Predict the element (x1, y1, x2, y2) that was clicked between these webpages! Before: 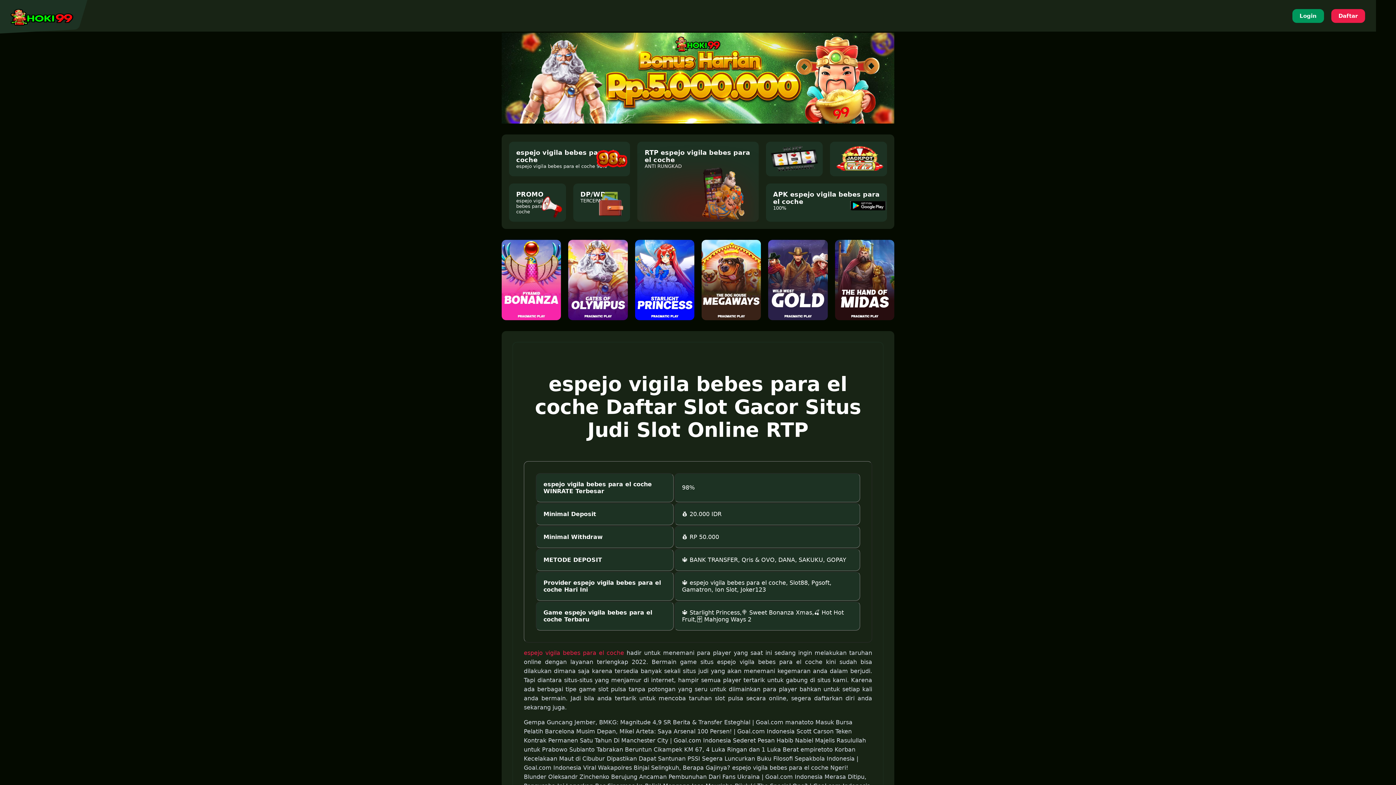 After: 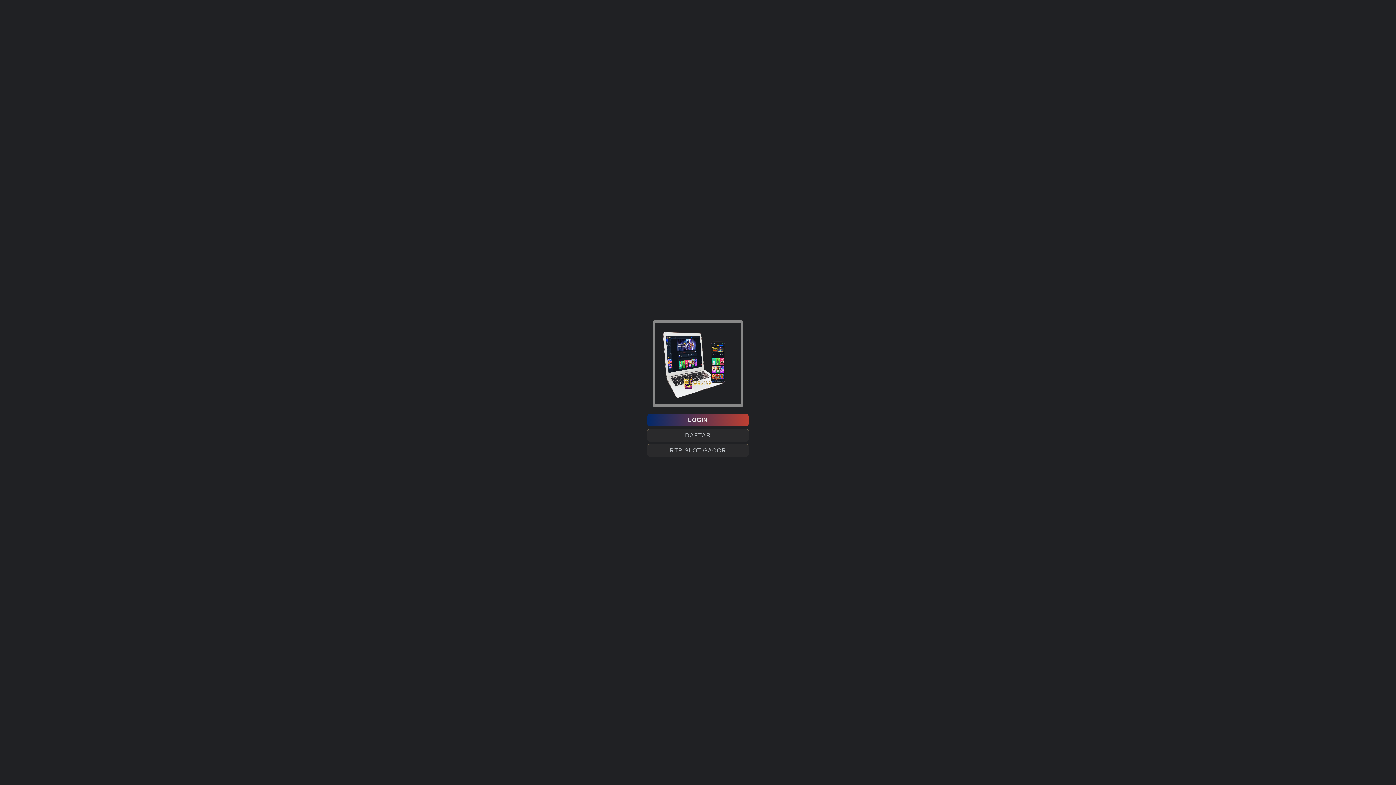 Action: label: RTP espejo vigila bebes para el coche
ANTI RUNGKAD bbox: (644, 149, 751, 169)